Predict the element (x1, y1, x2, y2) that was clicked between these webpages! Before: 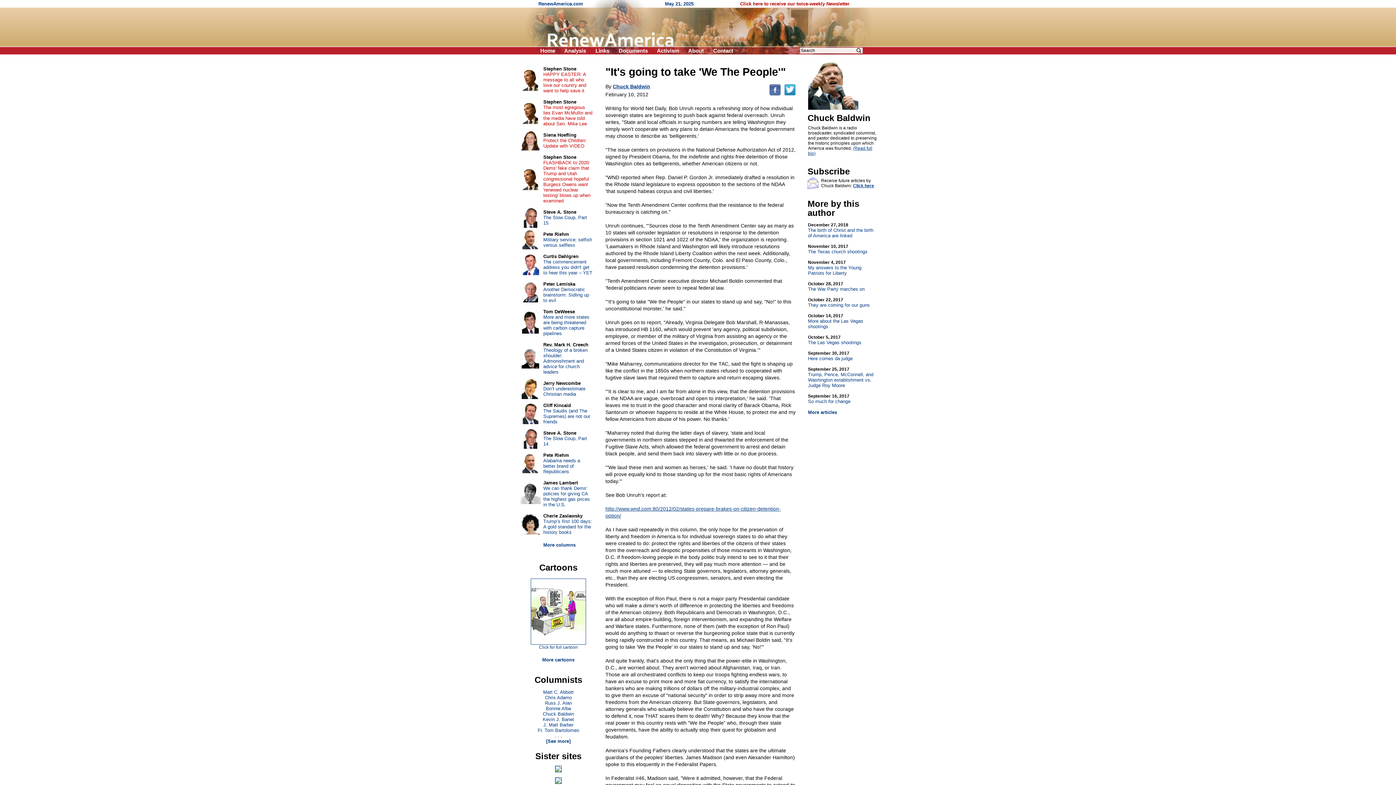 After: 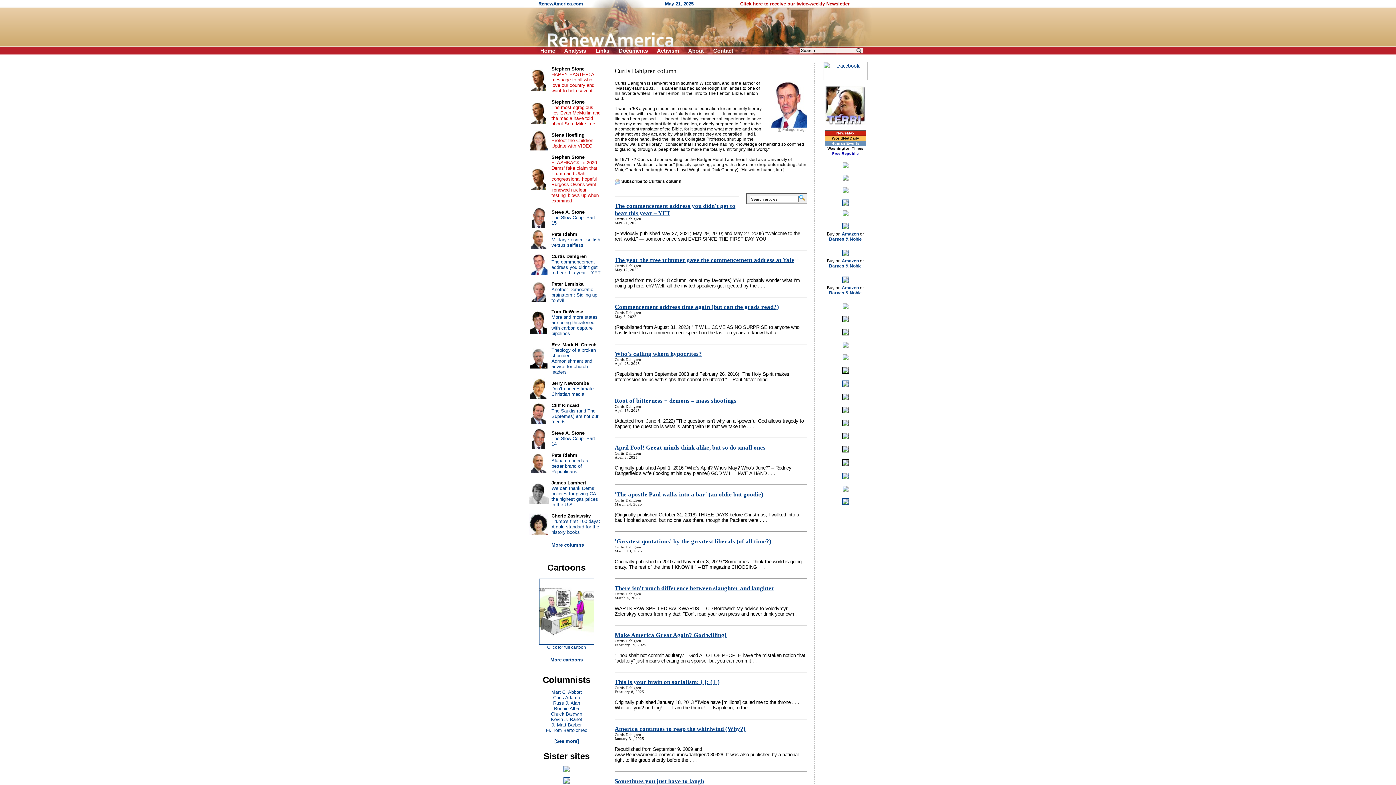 Action: bbox: (521, 270, 539, 276)